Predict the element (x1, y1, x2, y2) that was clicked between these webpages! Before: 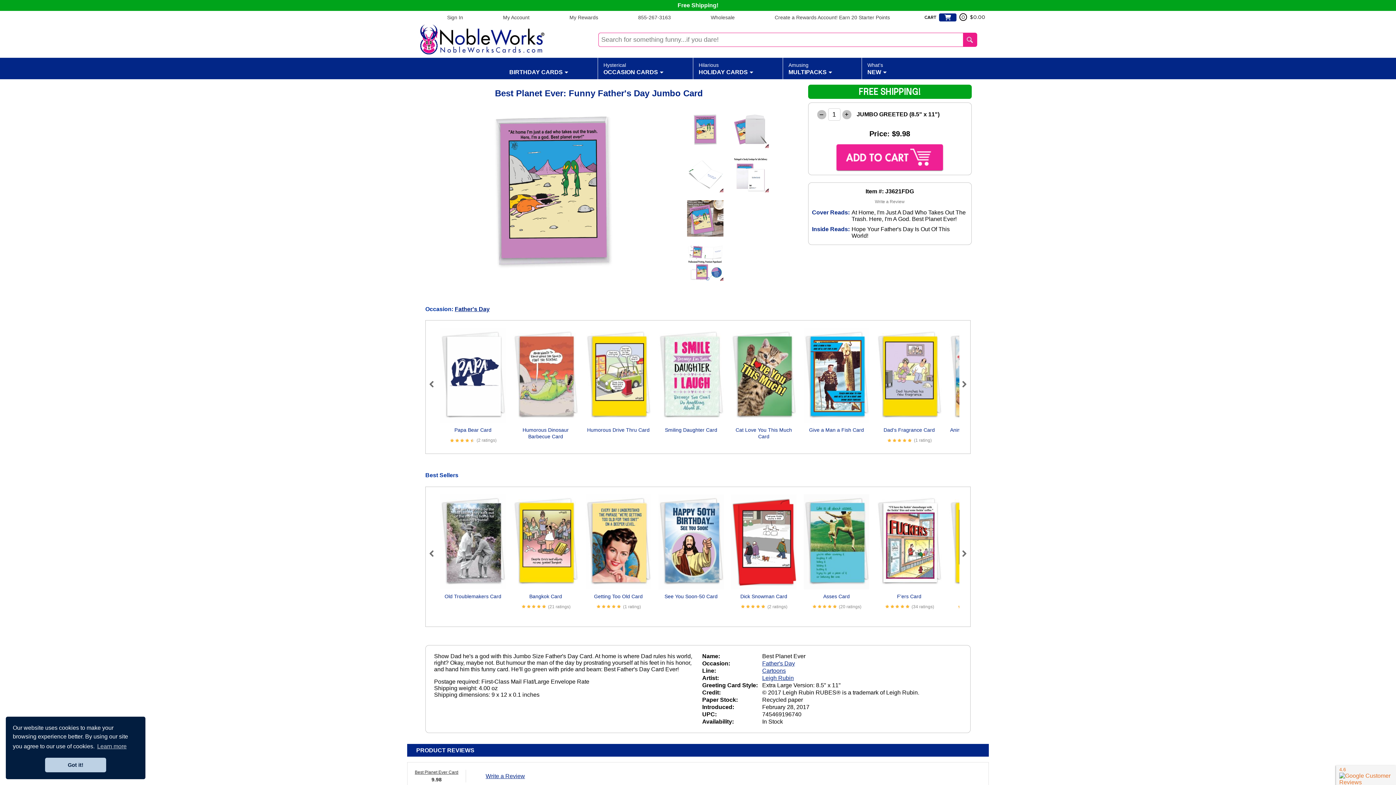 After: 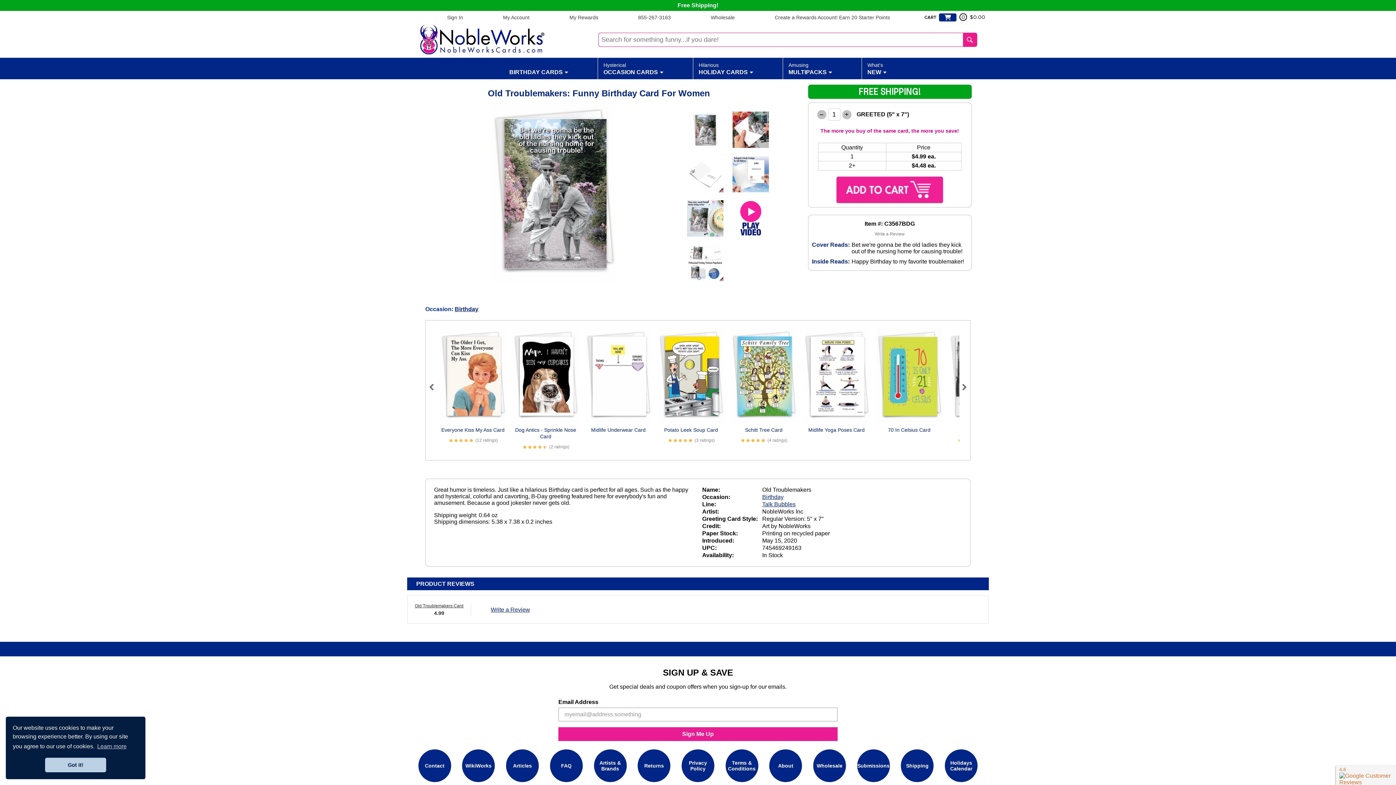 Action: bbox: (440, 538, 505, 544)